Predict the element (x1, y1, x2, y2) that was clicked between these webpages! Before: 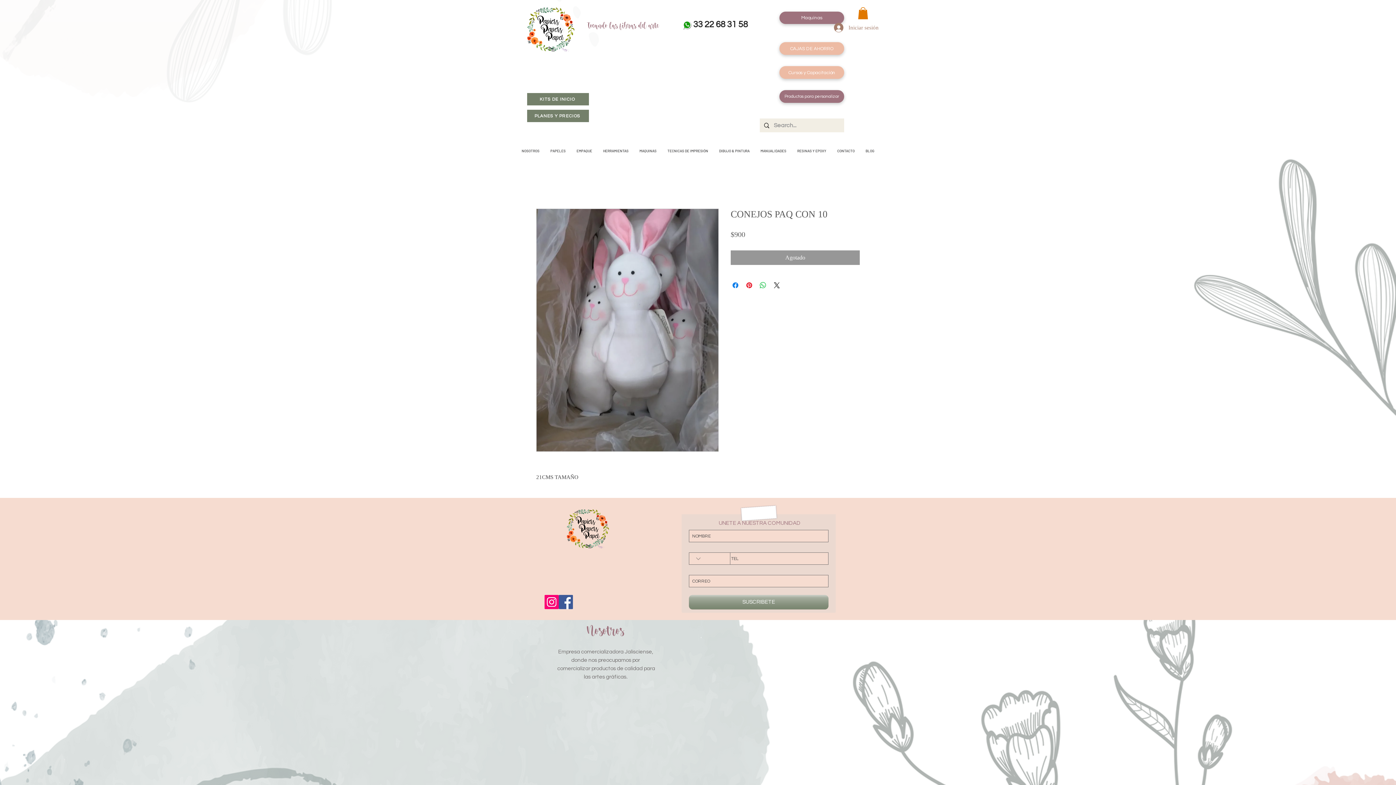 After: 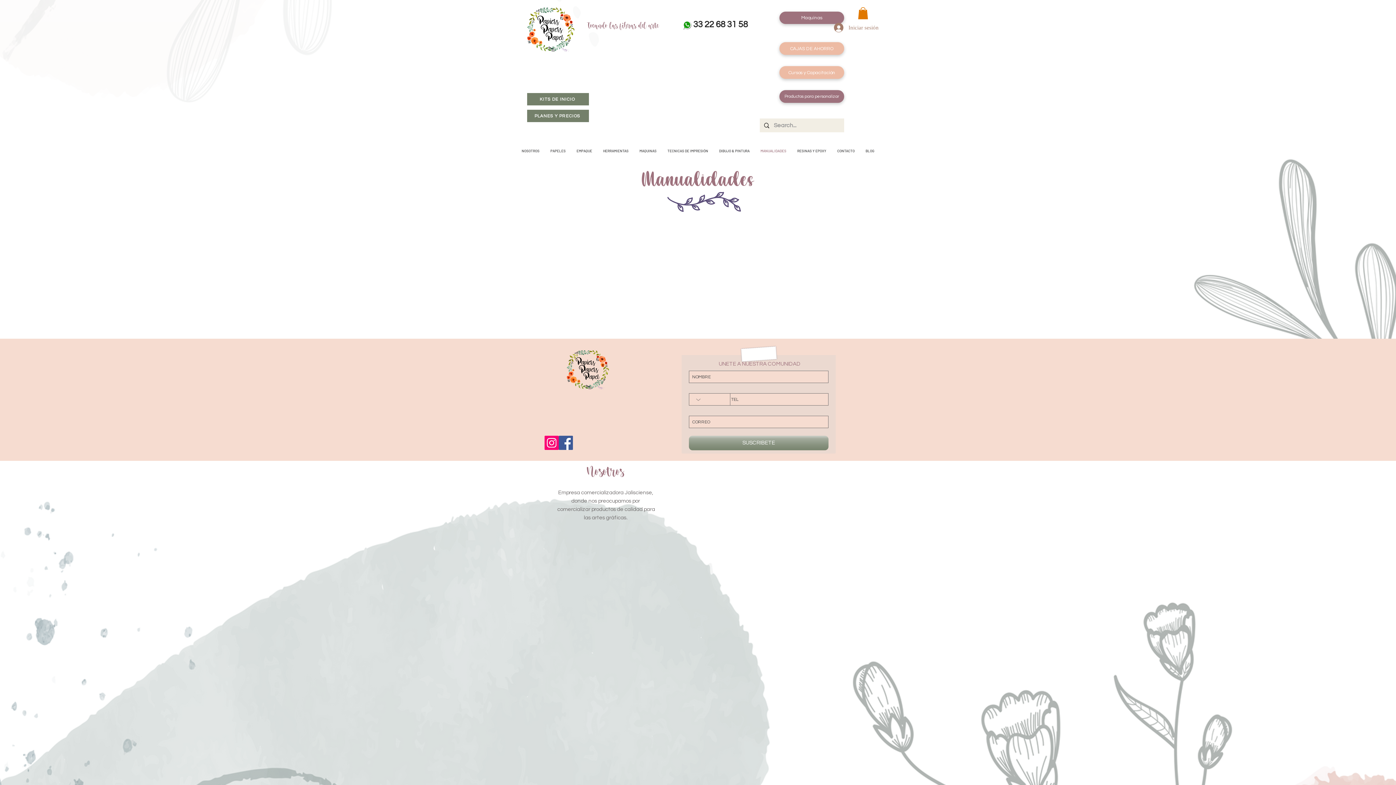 Action: label: MANUALIDADES bbox: (755, 144, 792, 157)